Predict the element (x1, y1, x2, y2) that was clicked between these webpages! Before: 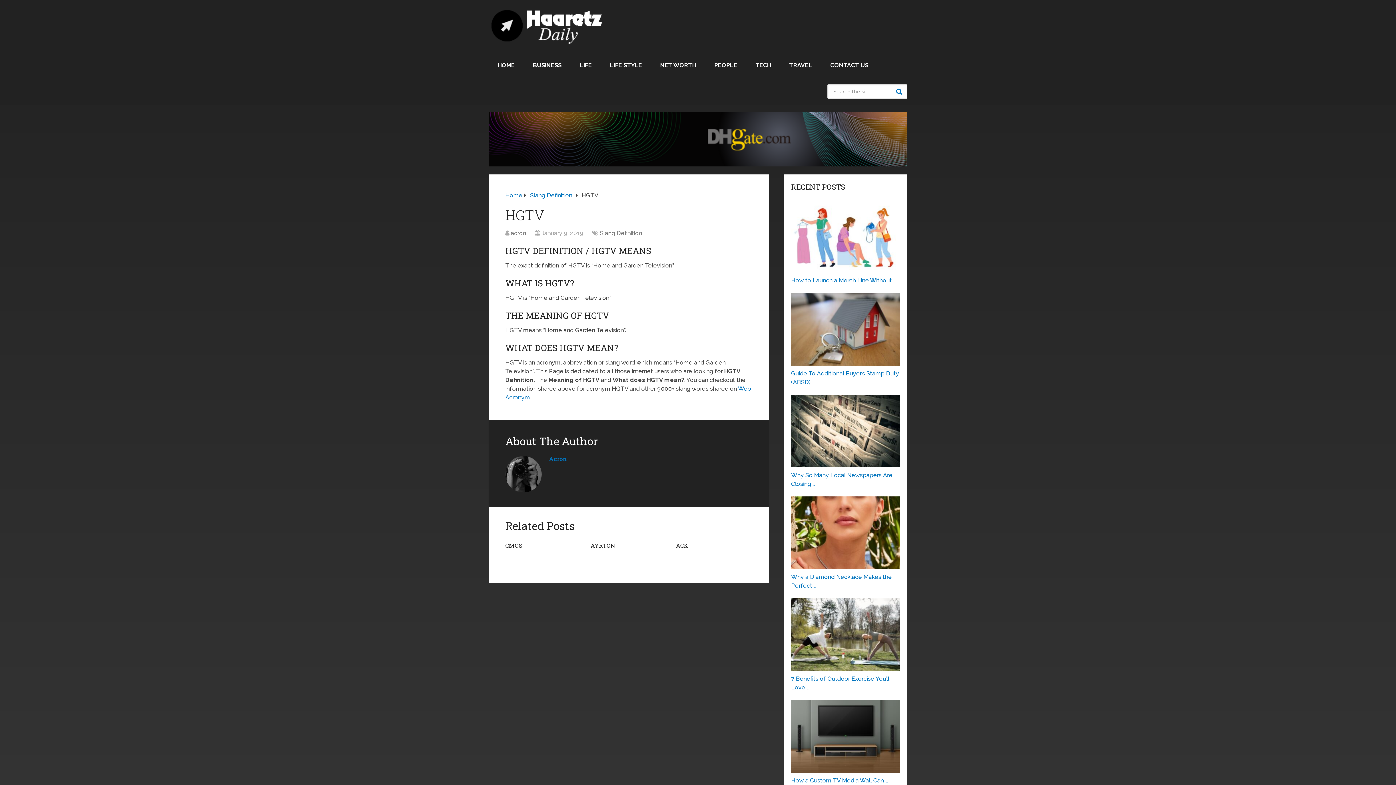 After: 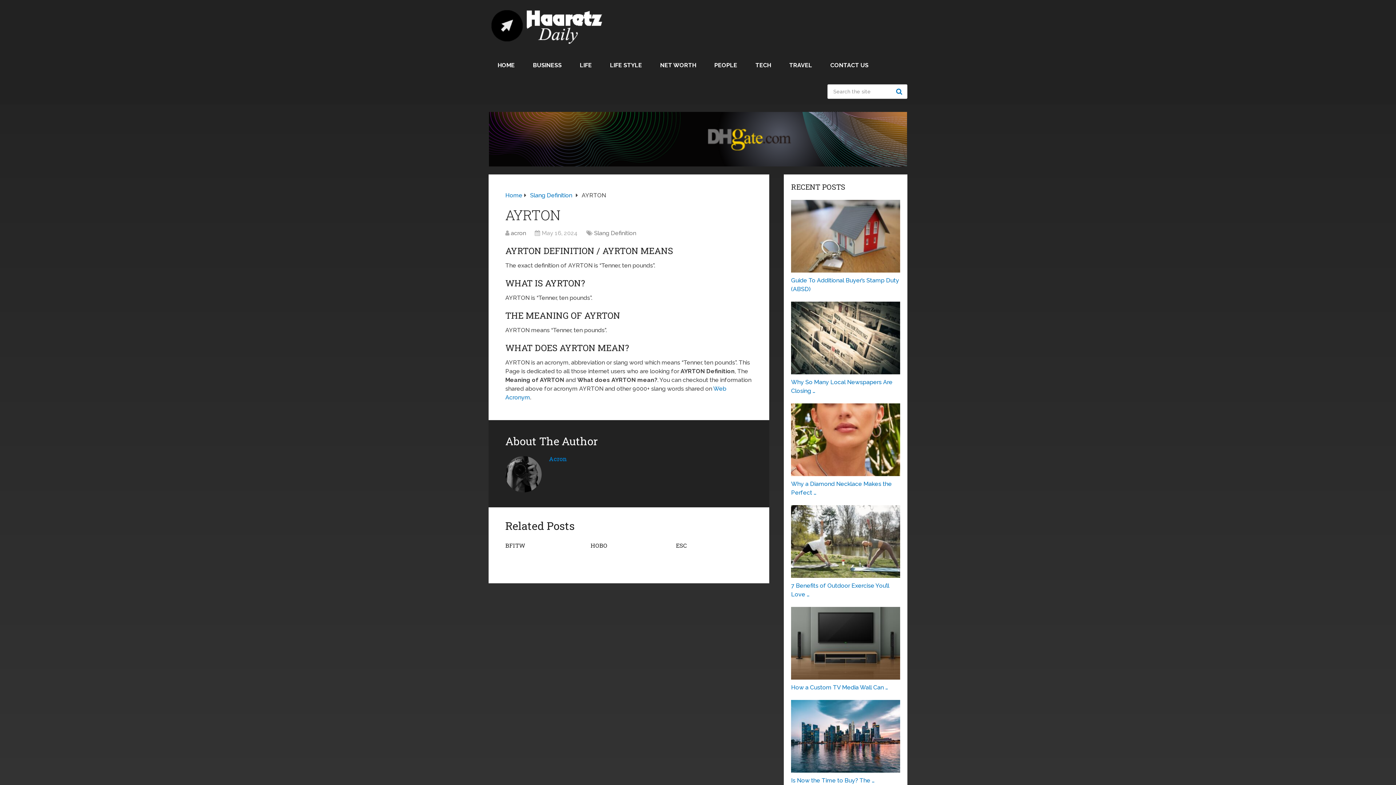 Action: bbox: (590, 541, 615, 549) label: AYRTON